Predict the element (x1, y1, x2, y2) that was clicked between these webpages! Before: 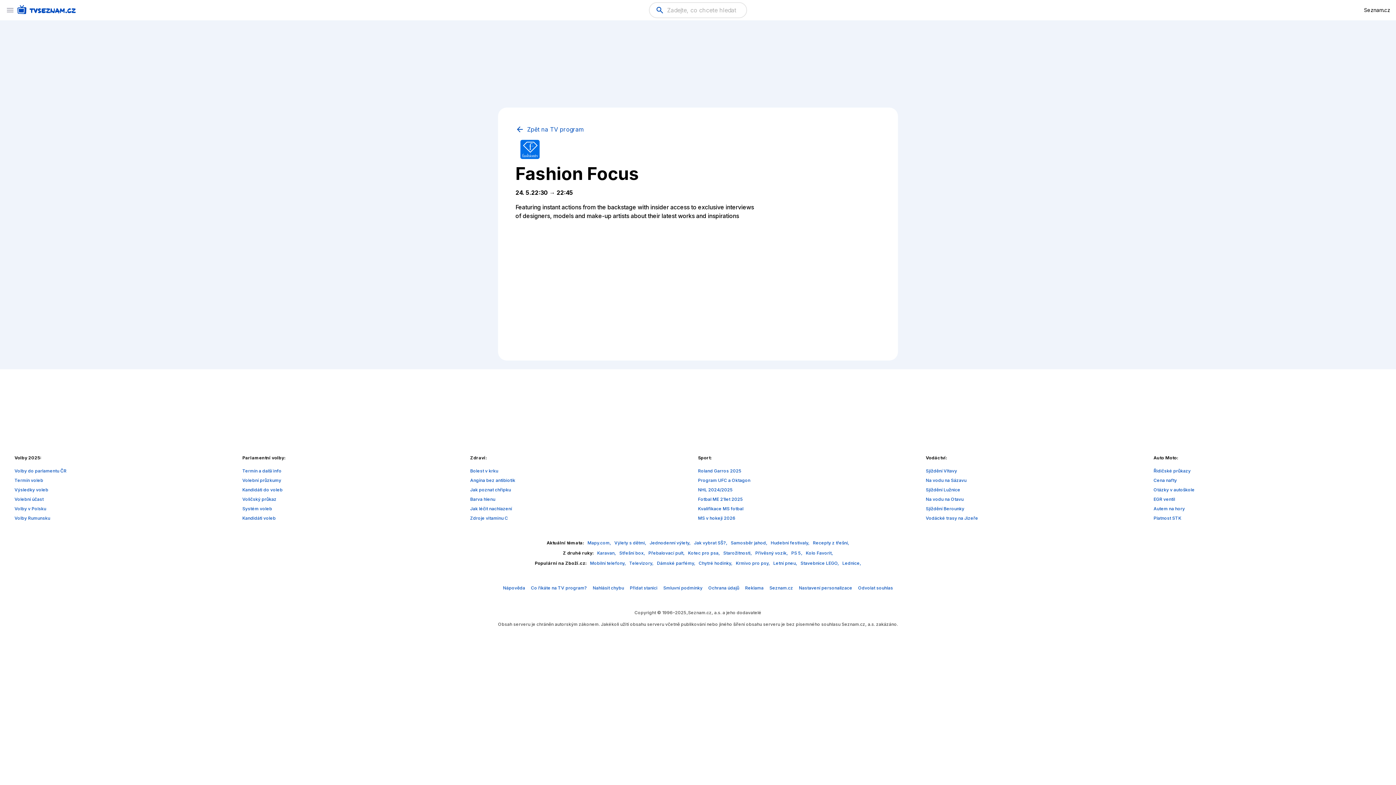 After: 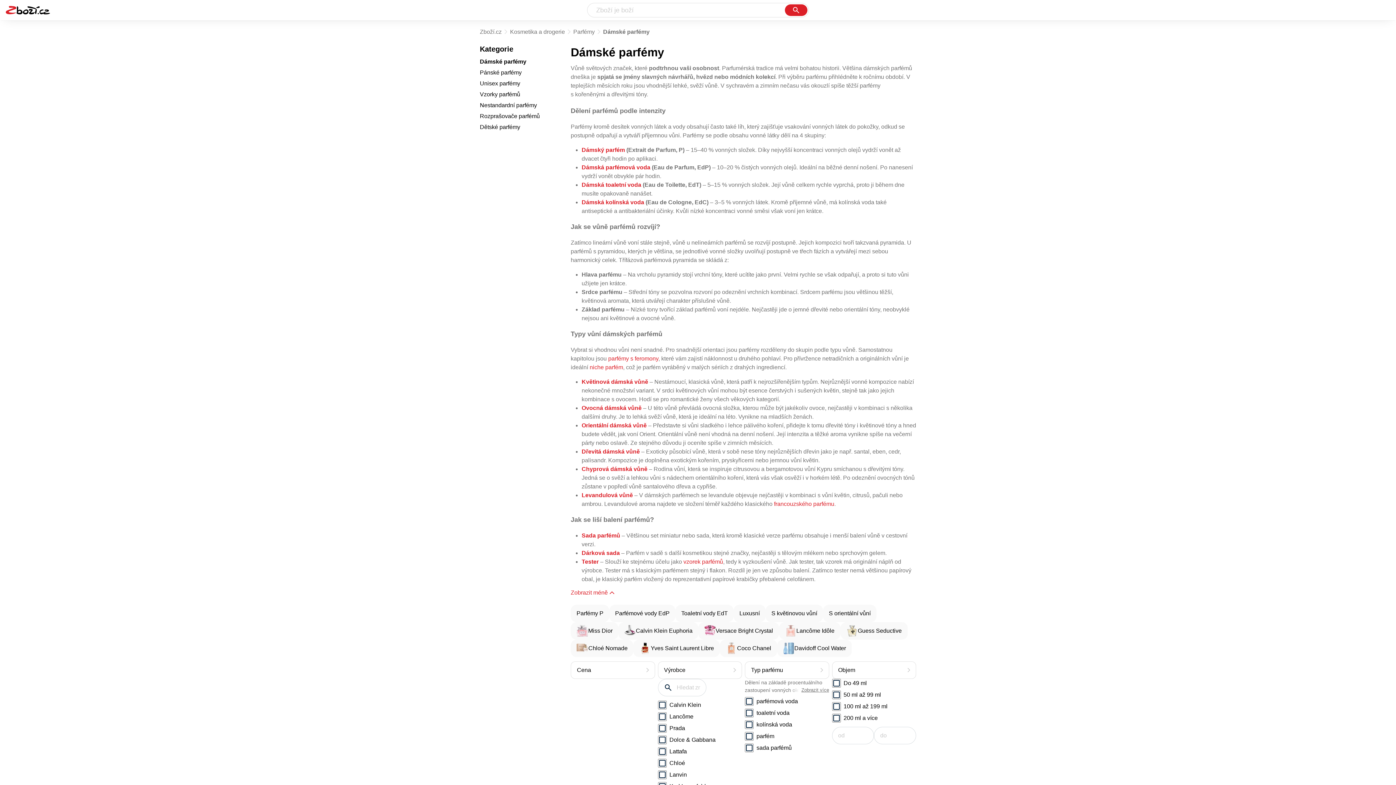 Action: bbox: (657, 560, 696, 566) label: Dámské parfémy, 